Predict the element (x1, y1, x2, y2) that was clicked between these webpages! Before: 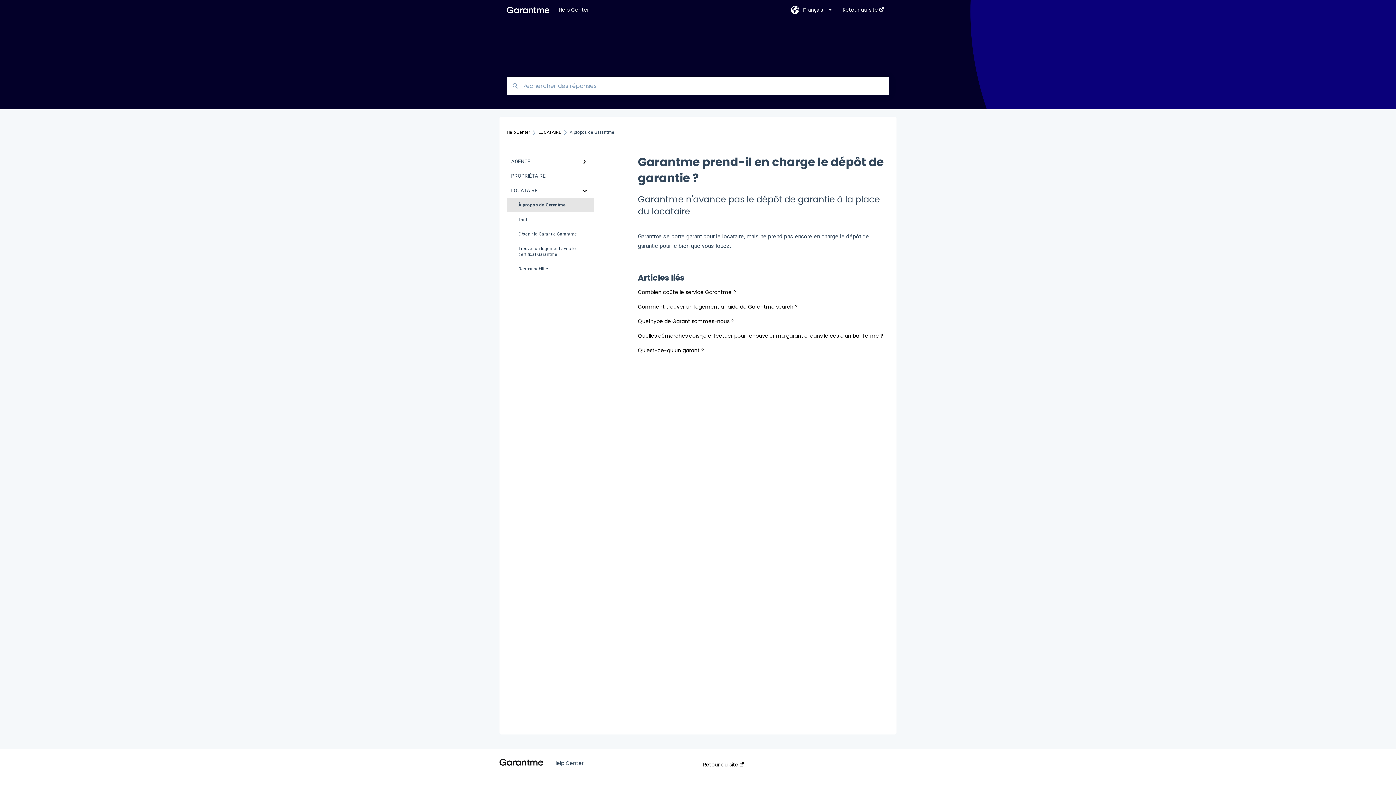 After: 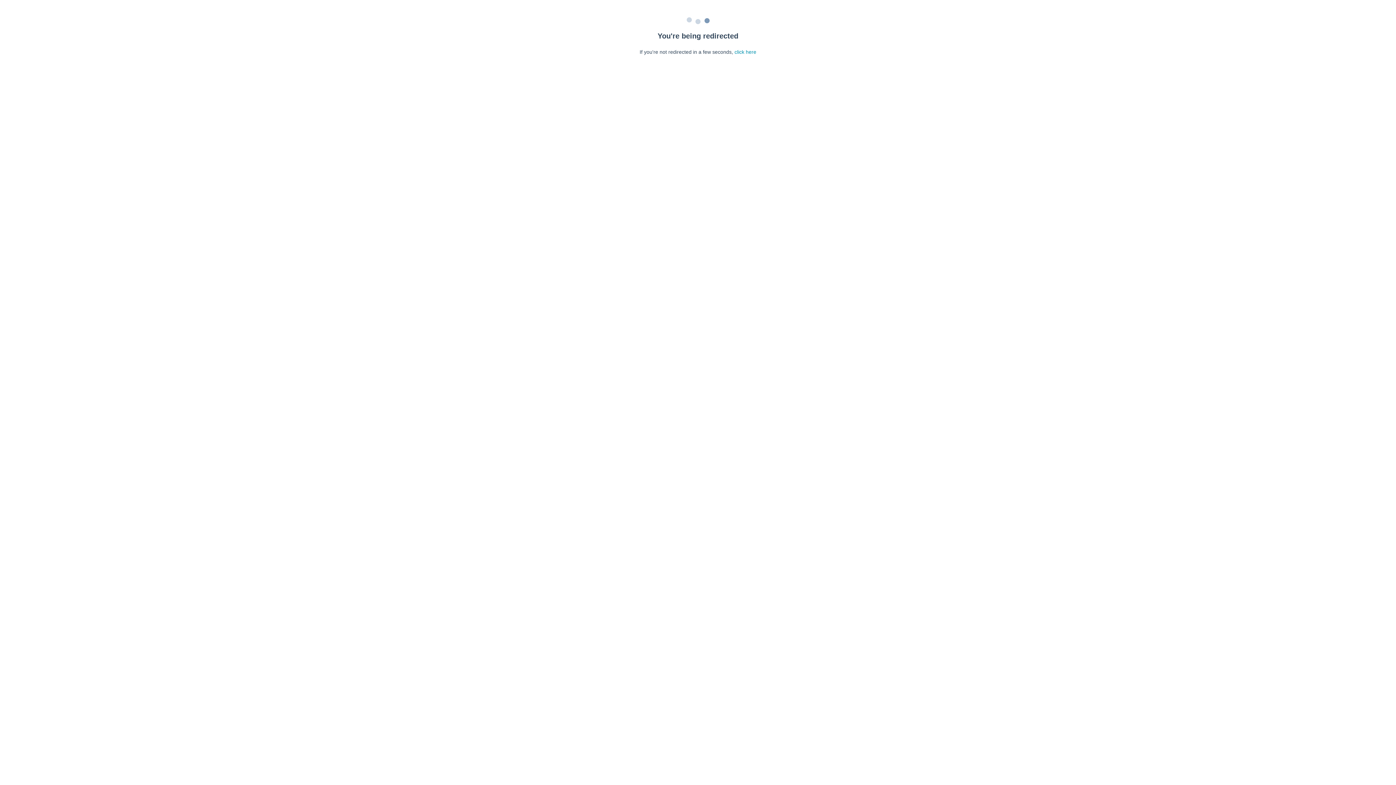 Action: bbox: (638, 332, 883, 339) label: Quelles démarches dois-je effectuer pour renouveler ma garantie, dans le cas d'un bail ferme ?